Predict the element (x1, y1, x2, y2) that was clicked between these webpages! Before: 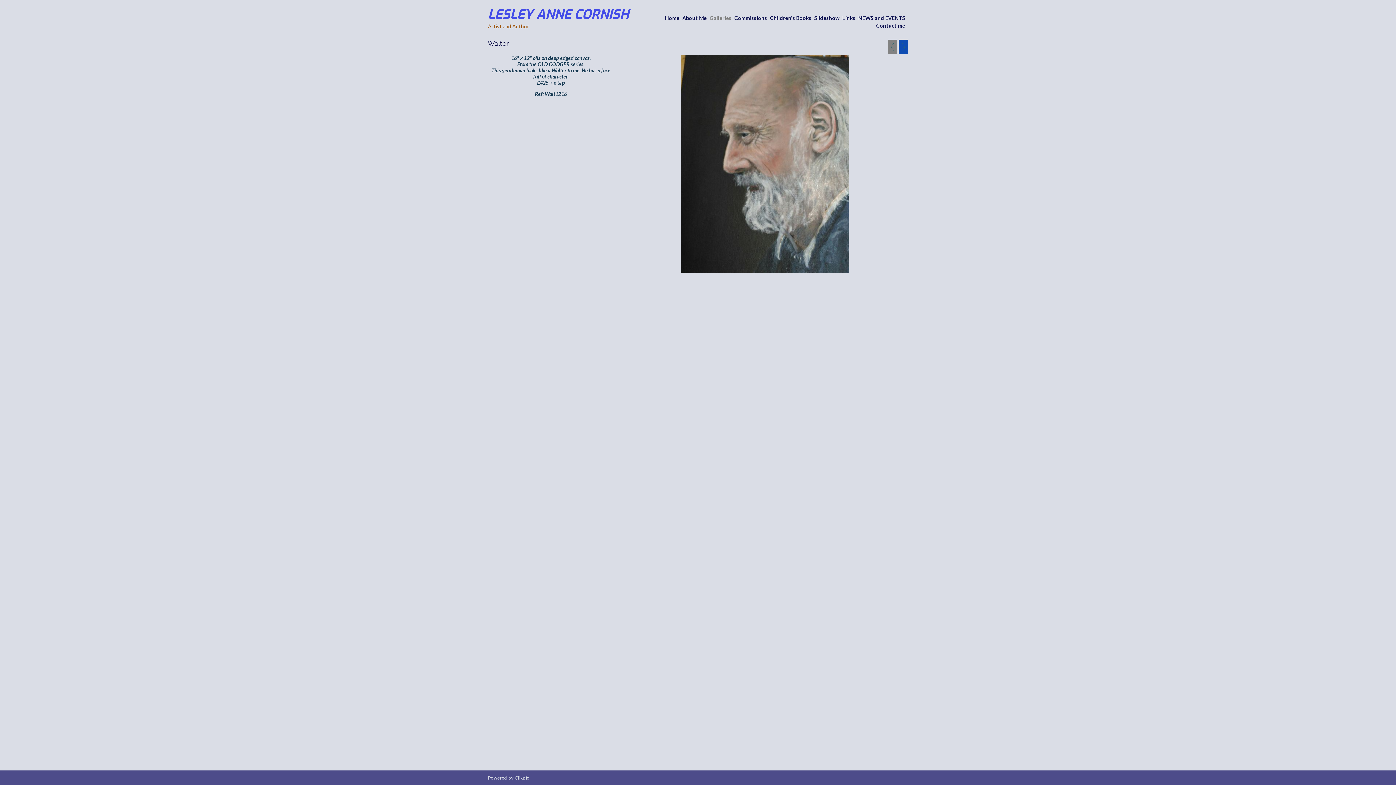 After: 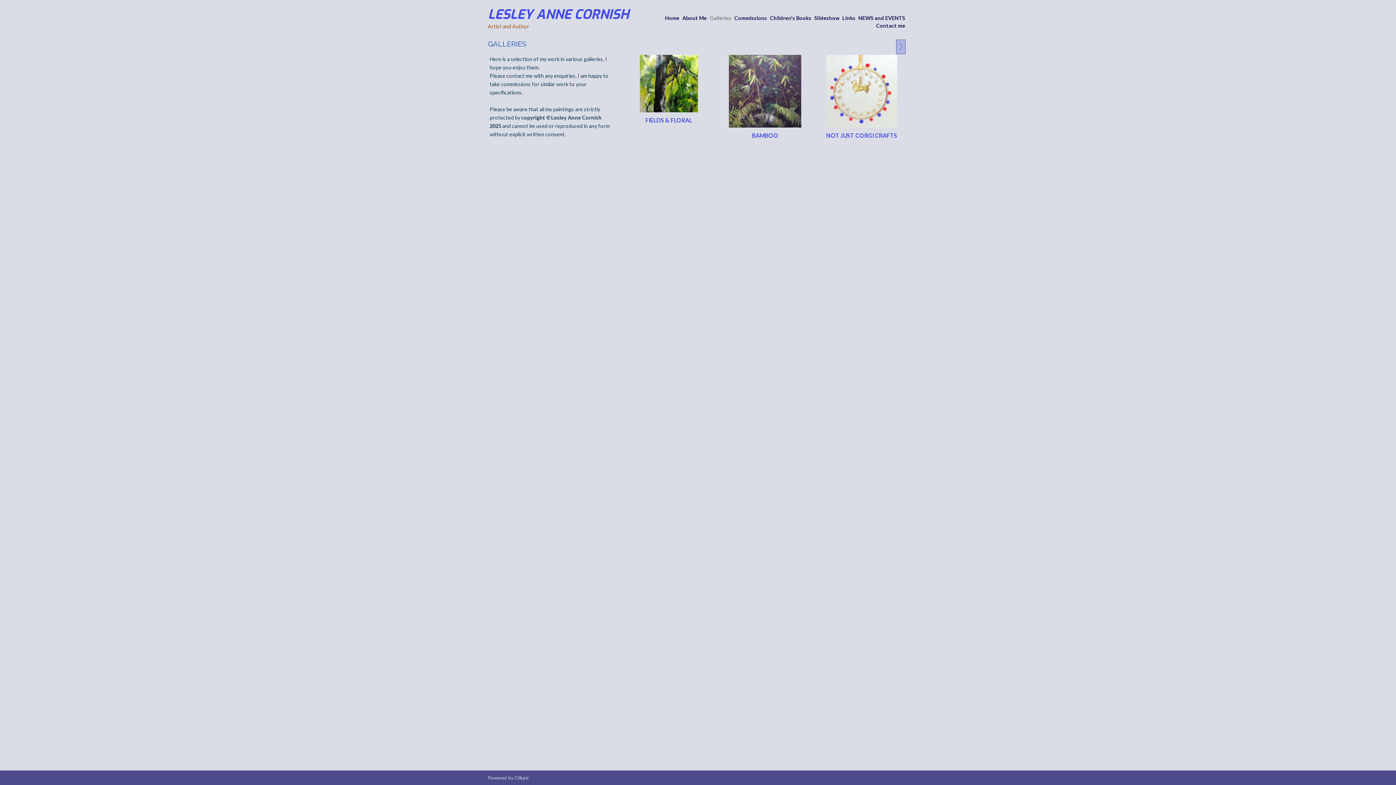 Action: label: Galleries bbox: (708, 14, 733, 21)